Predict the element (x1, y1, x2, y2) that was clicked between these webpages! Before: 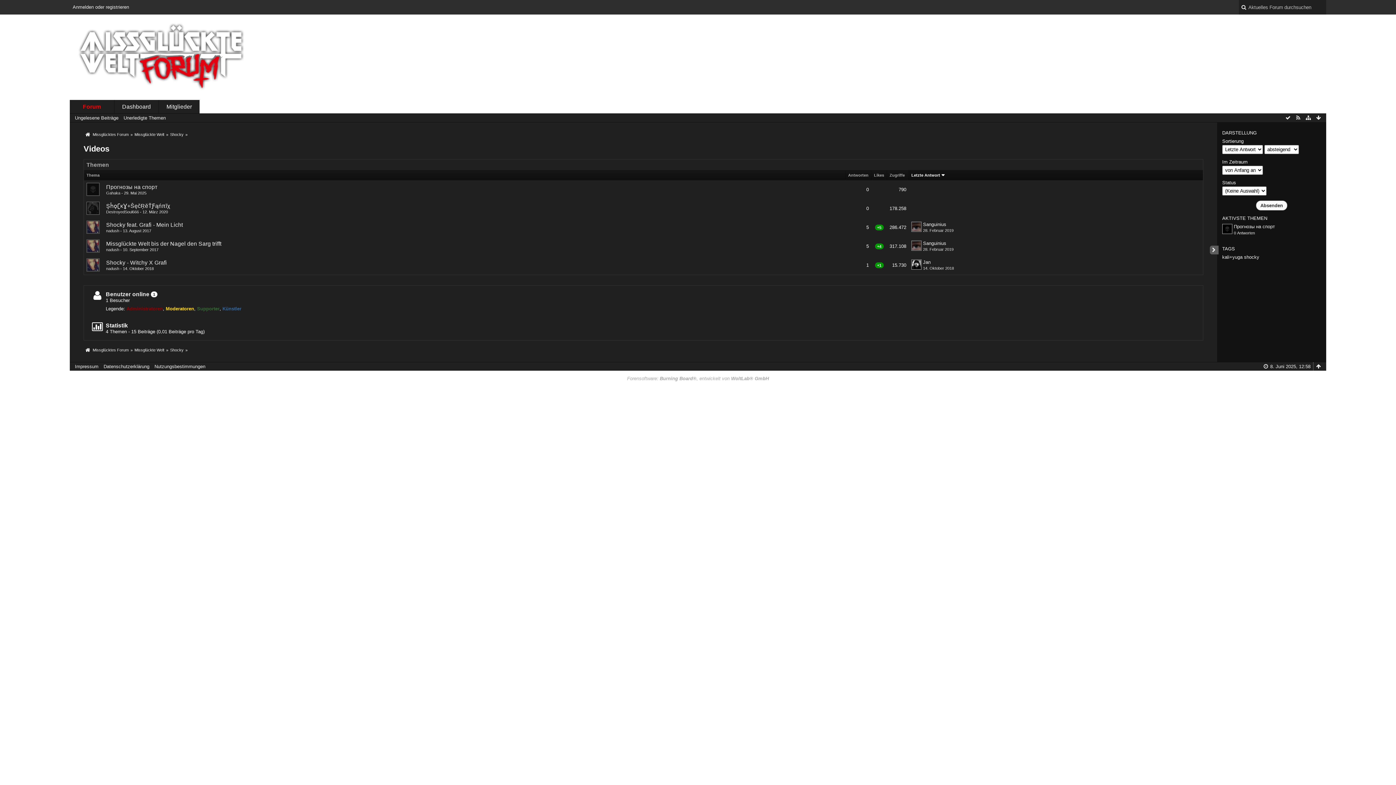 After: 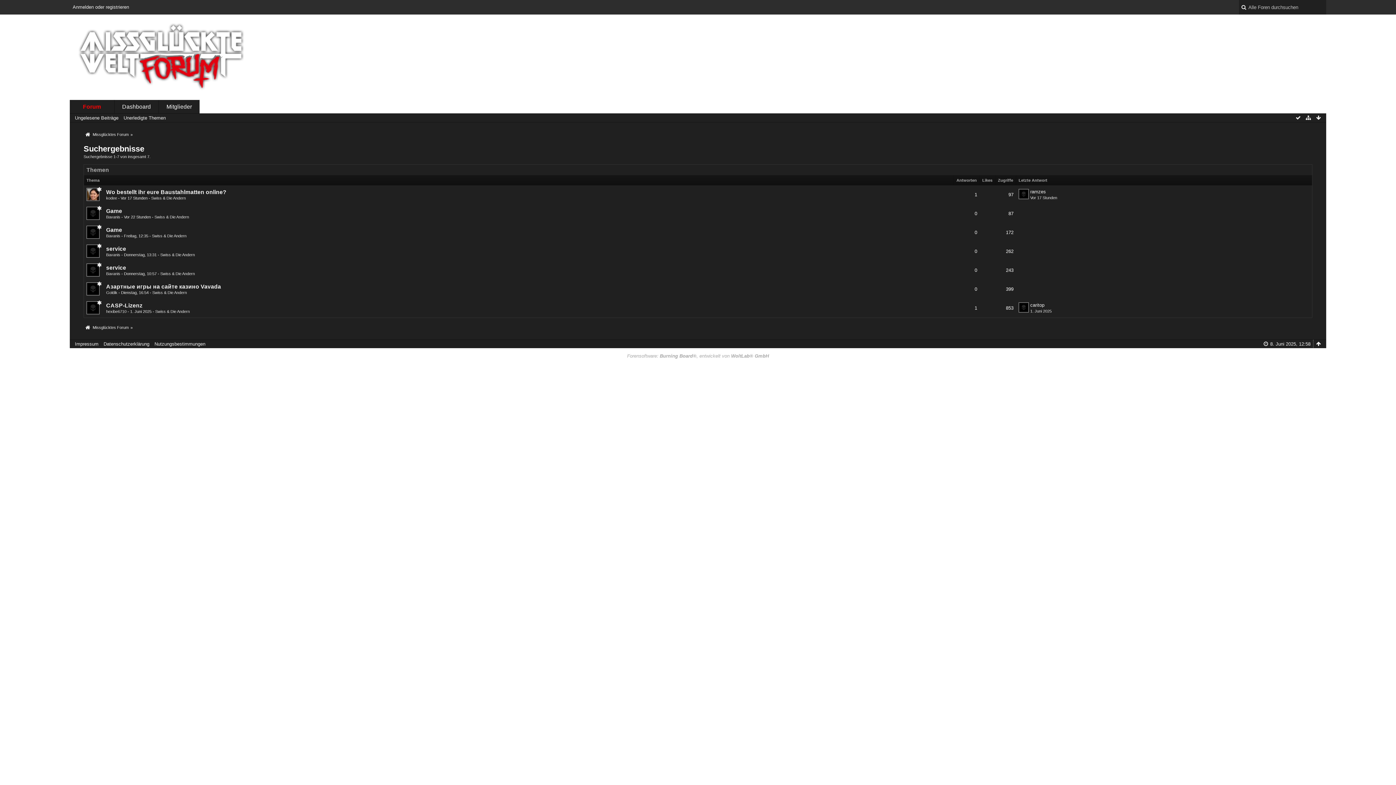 Action: label: Ungelesene Beiträge bbox: (74, 115, 118, 120)